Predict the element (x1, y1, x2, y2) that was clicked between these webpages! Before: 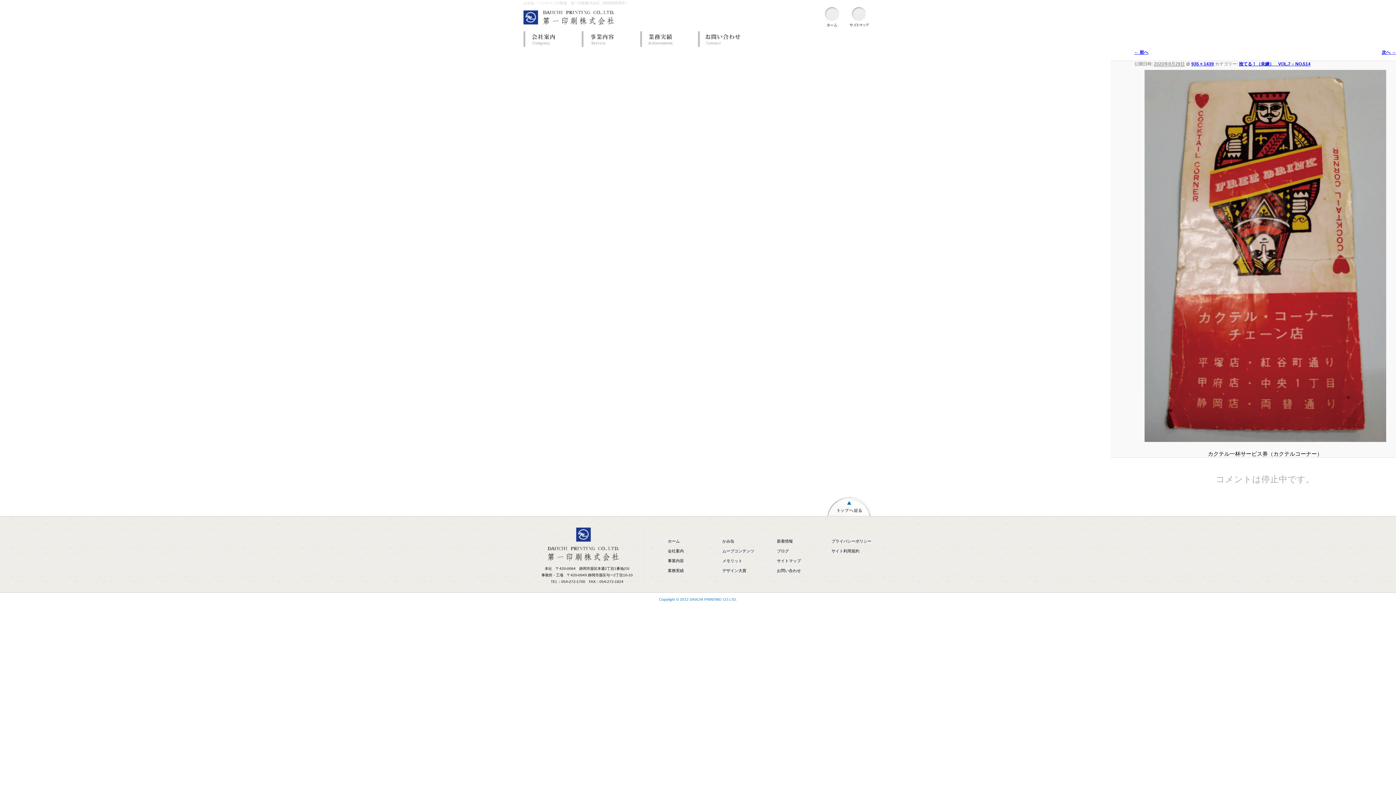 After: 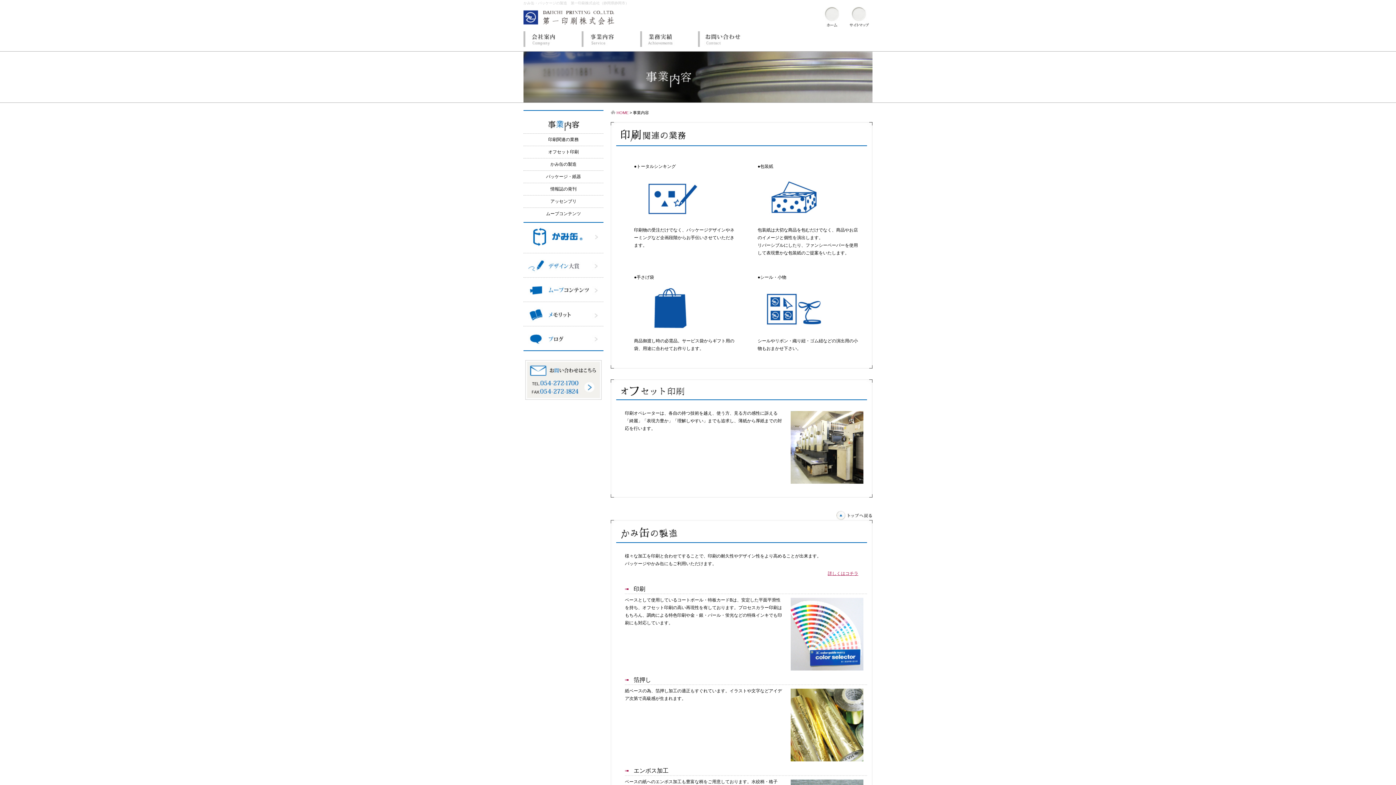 Action: bbox: (581, 31, 636, 46) label: 事業内容